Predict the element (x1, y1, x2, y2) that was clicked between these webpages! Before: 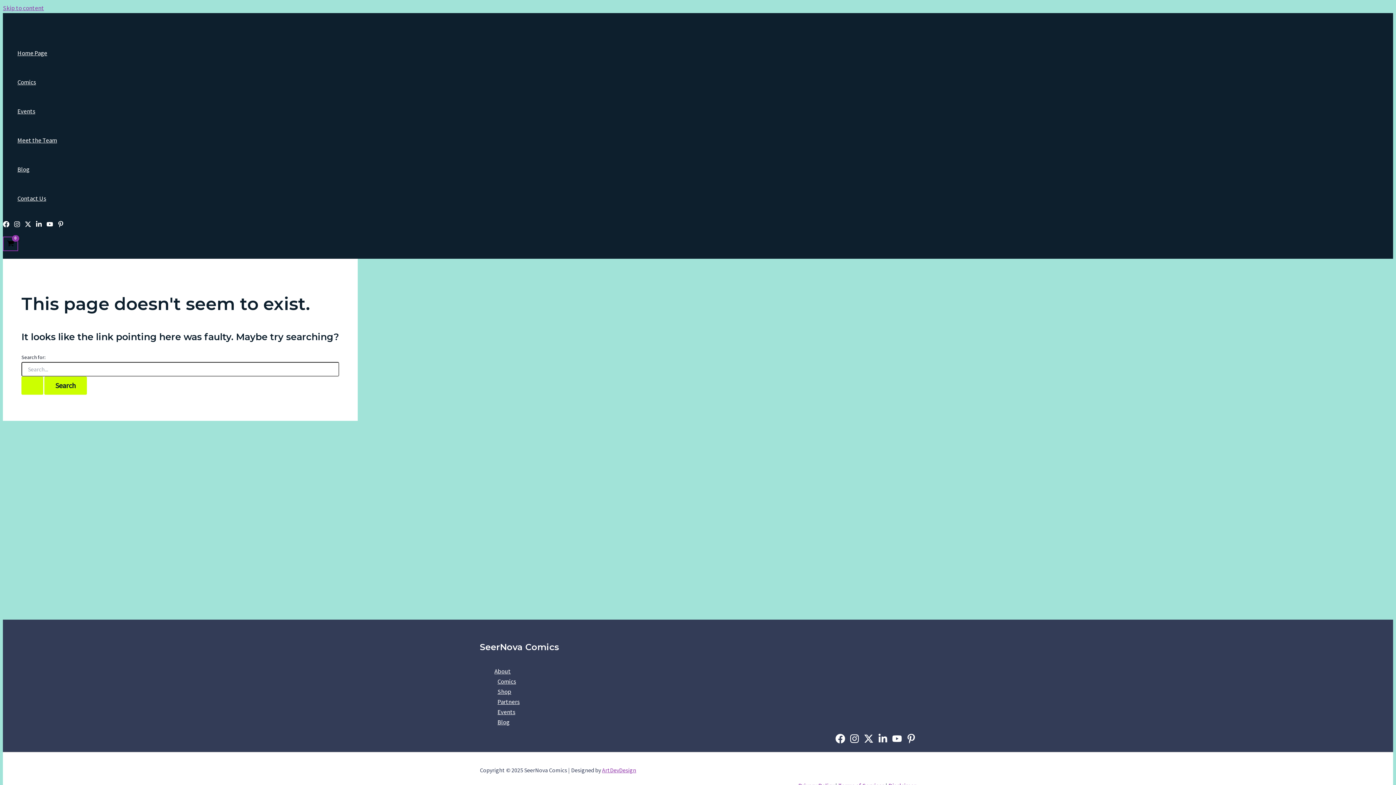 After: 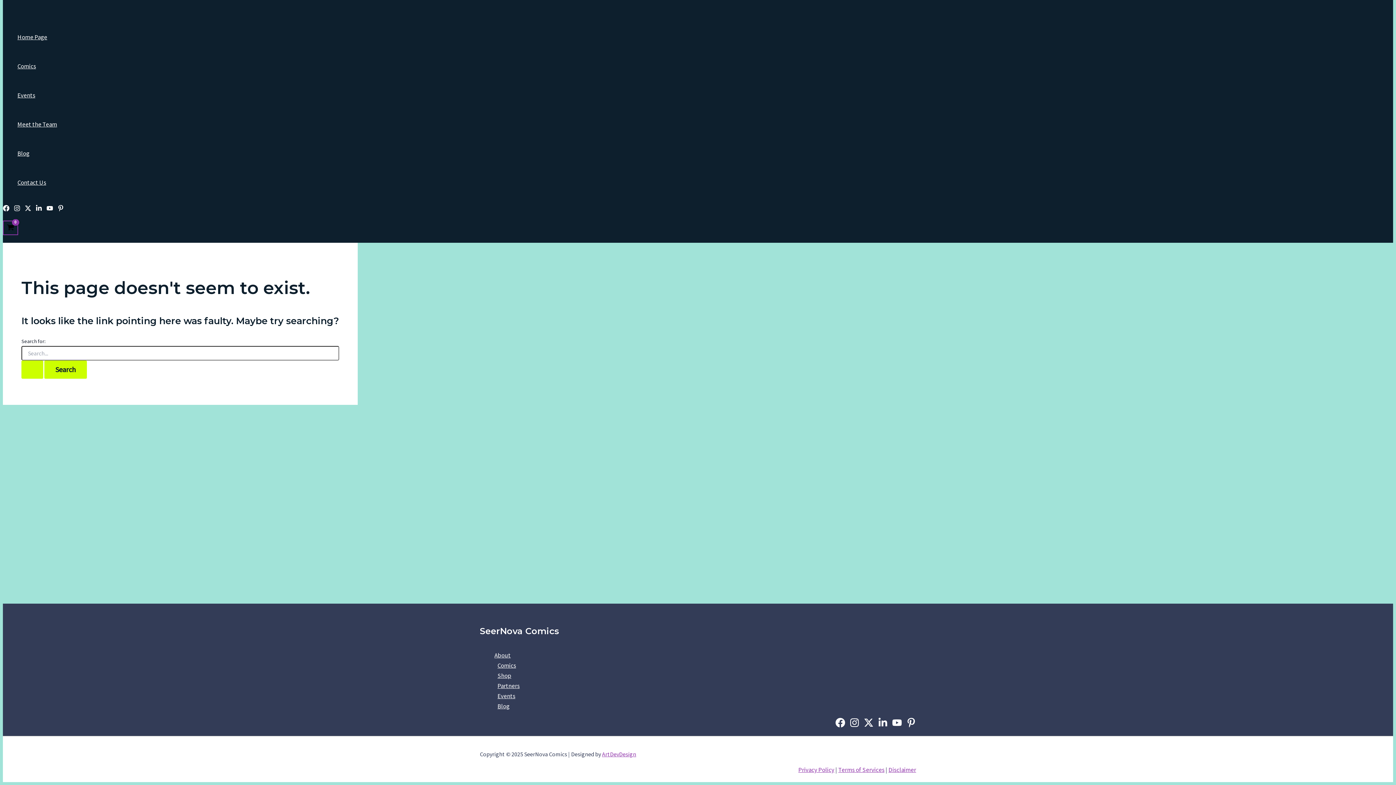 Action: bbox: (2, 4, 44, 12) label: Skip to content